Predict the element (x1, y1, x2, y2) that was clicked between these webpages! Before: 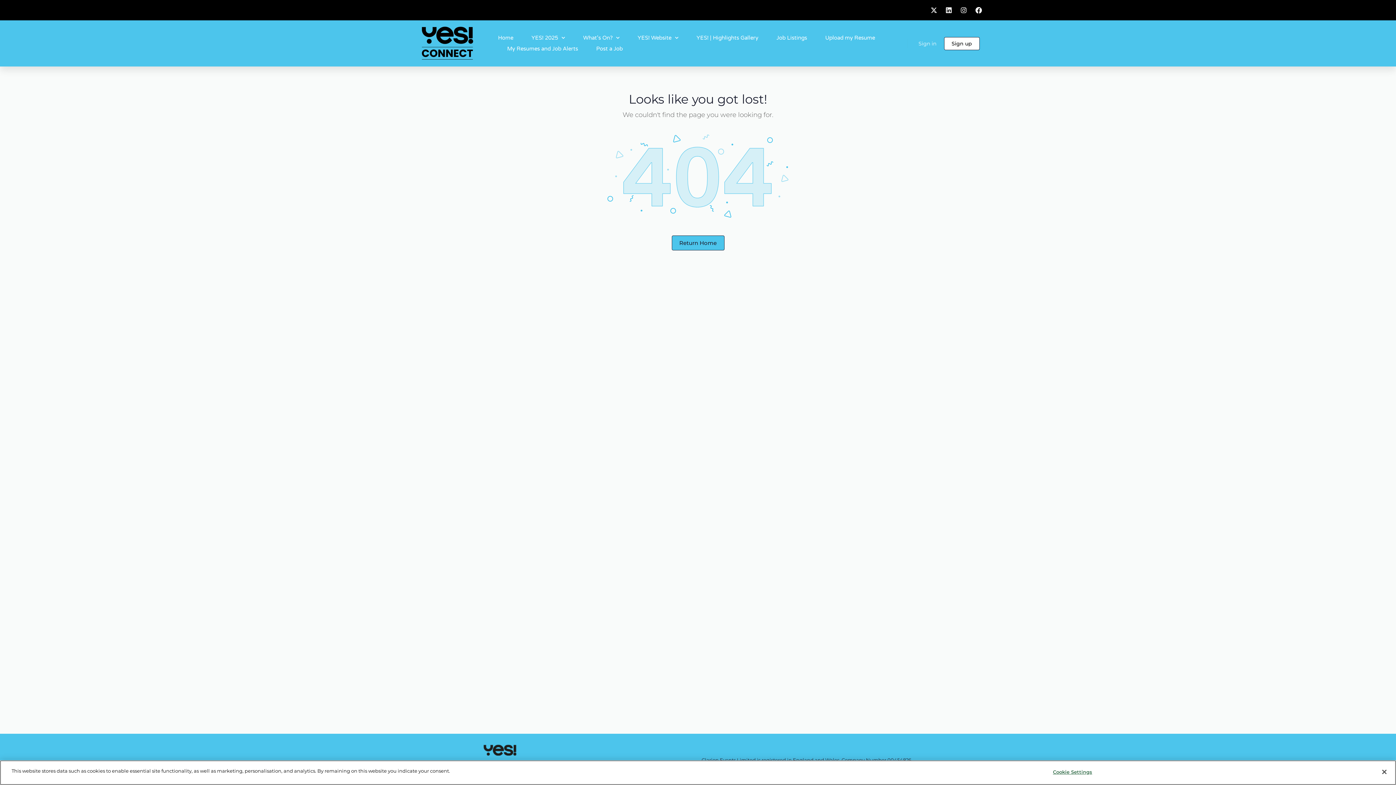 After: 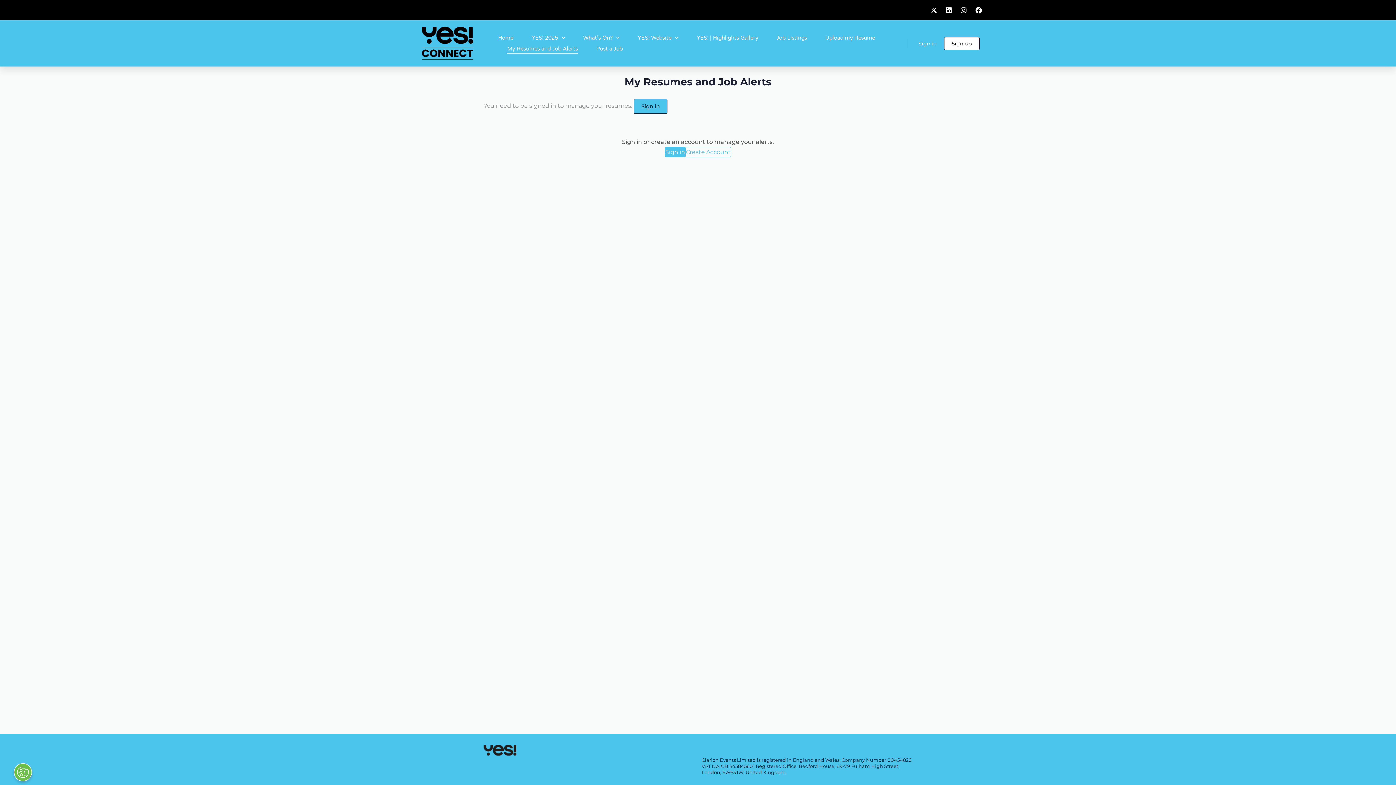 Action: bbox: (507, 43, 578, 54) label: My Resumes and Job Alerts